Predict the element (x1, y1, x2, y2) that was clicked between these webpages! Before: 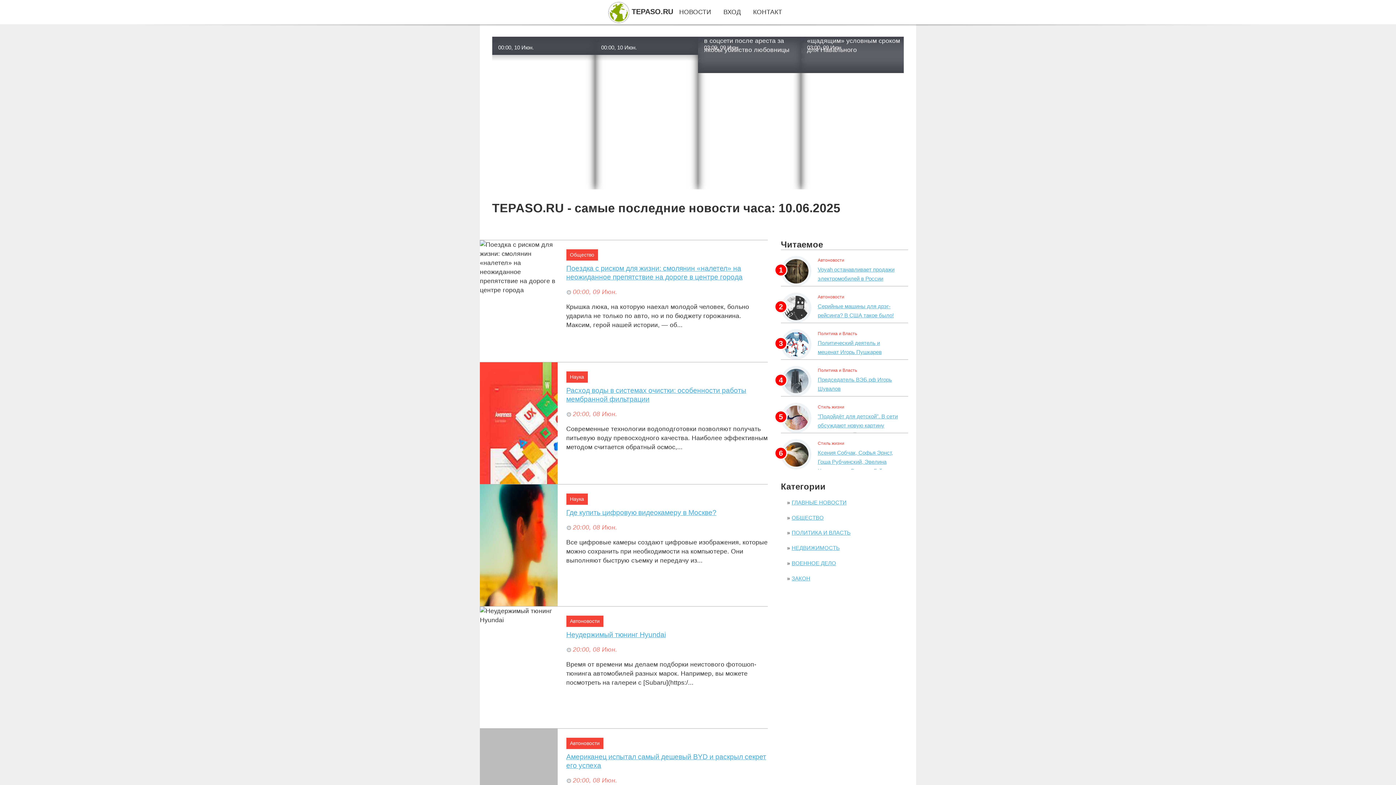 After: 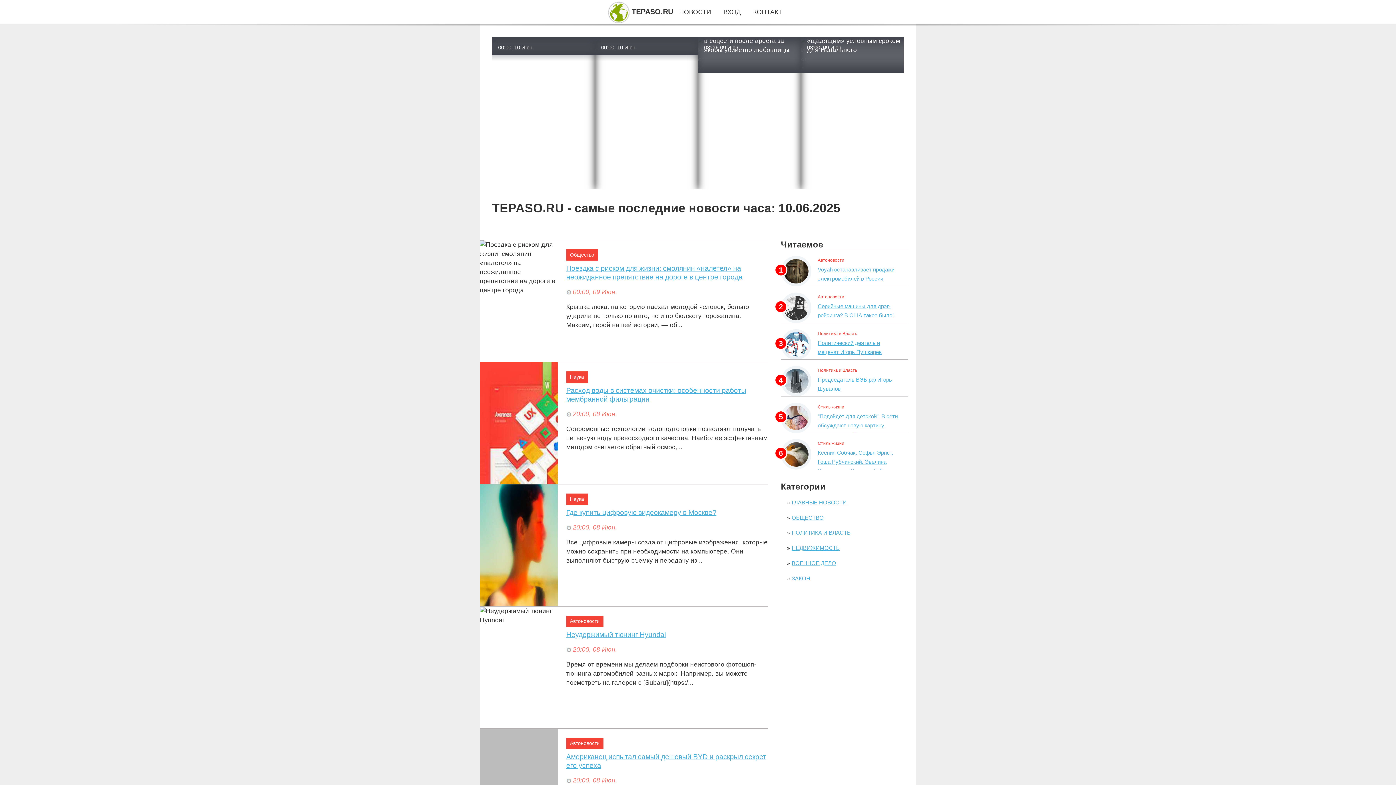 Action: label: ВХОД bbox: (723, 8, 741, 15)